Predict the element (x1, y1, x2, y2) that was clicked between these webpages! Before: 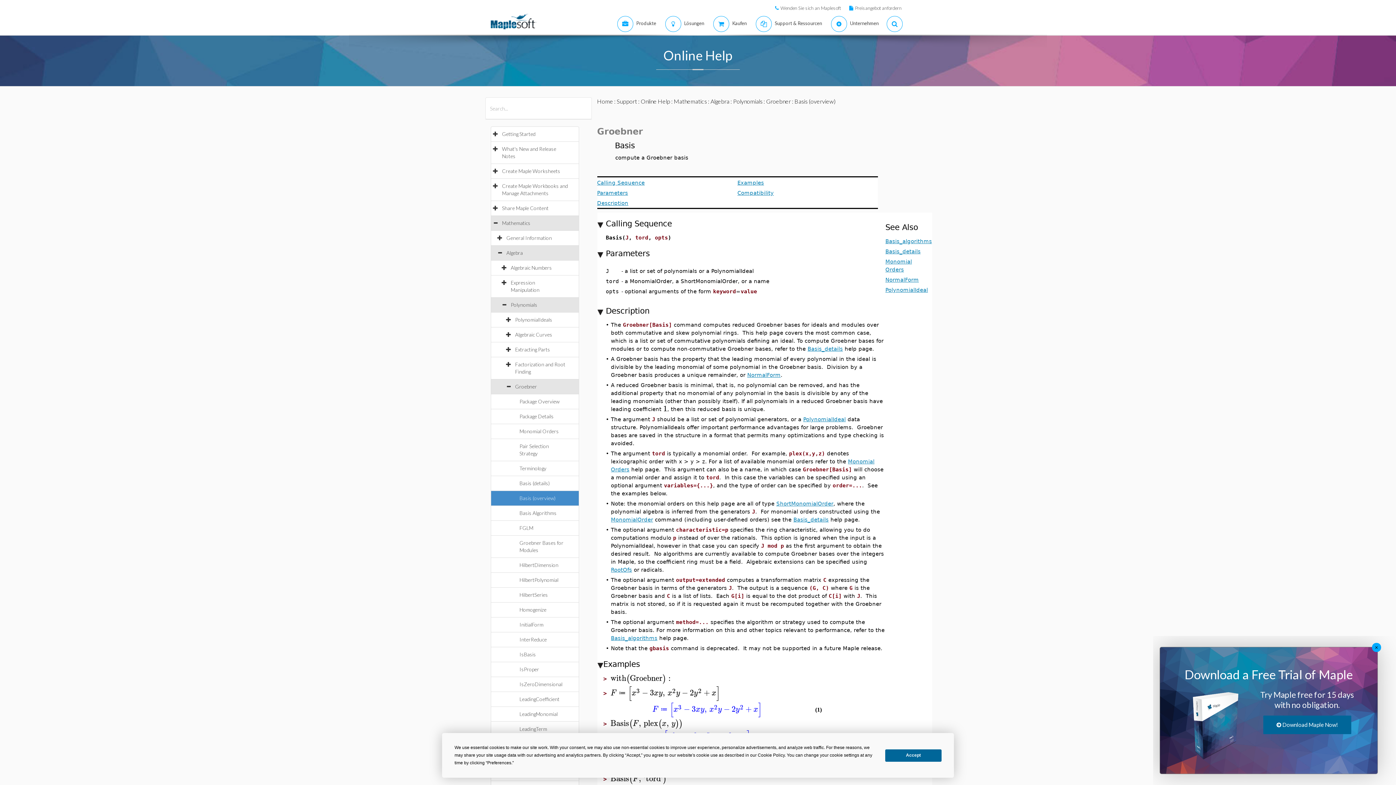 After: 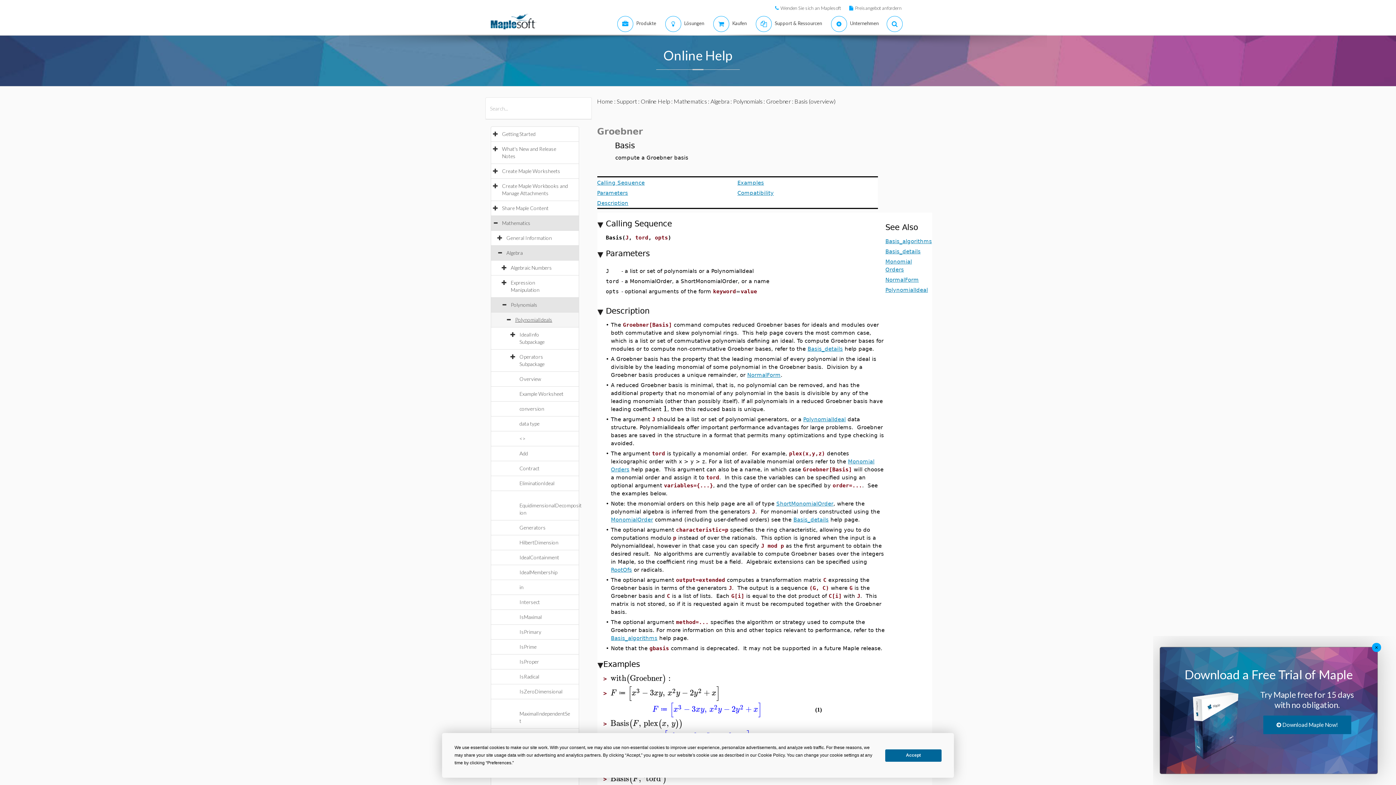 Action: label: PolynomialIdeals bbox: (515, 316, 559, 322)